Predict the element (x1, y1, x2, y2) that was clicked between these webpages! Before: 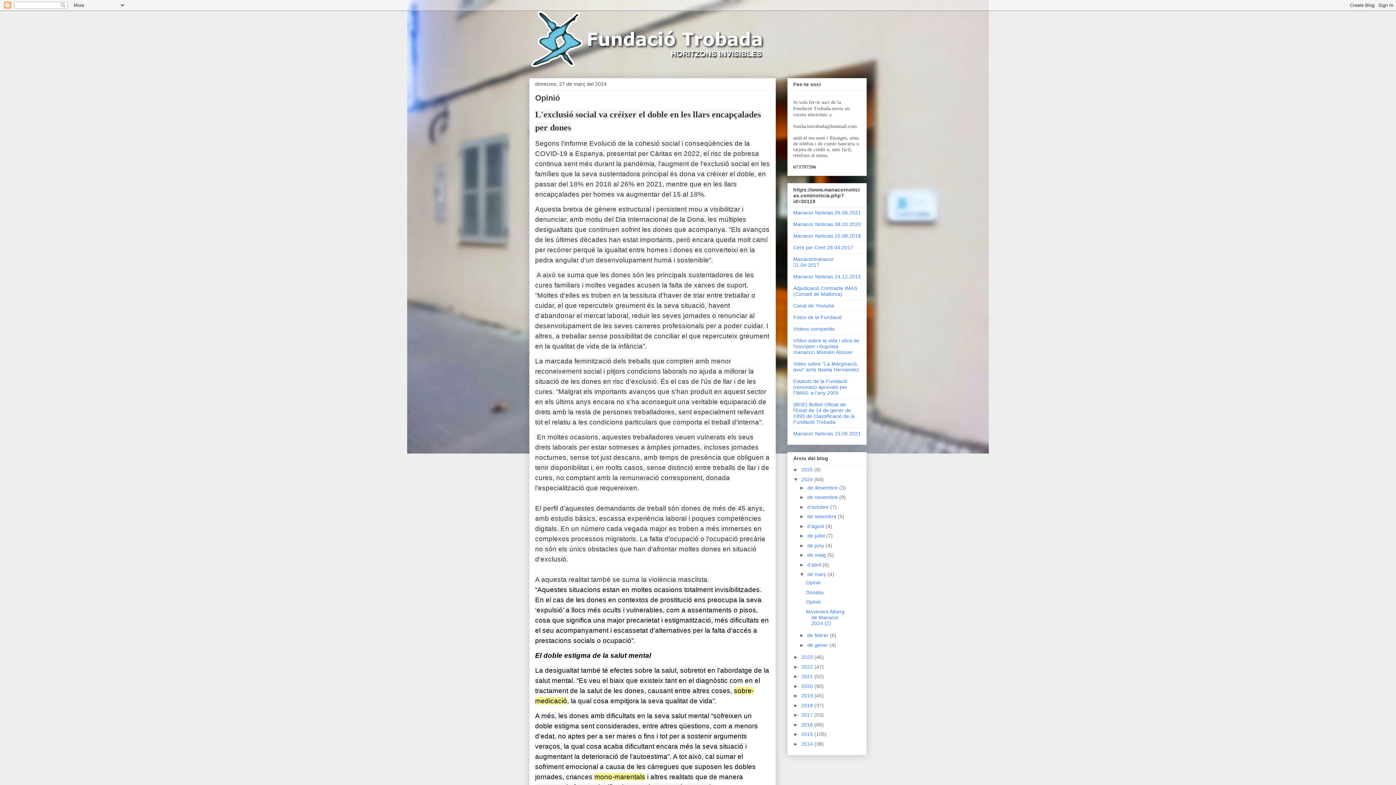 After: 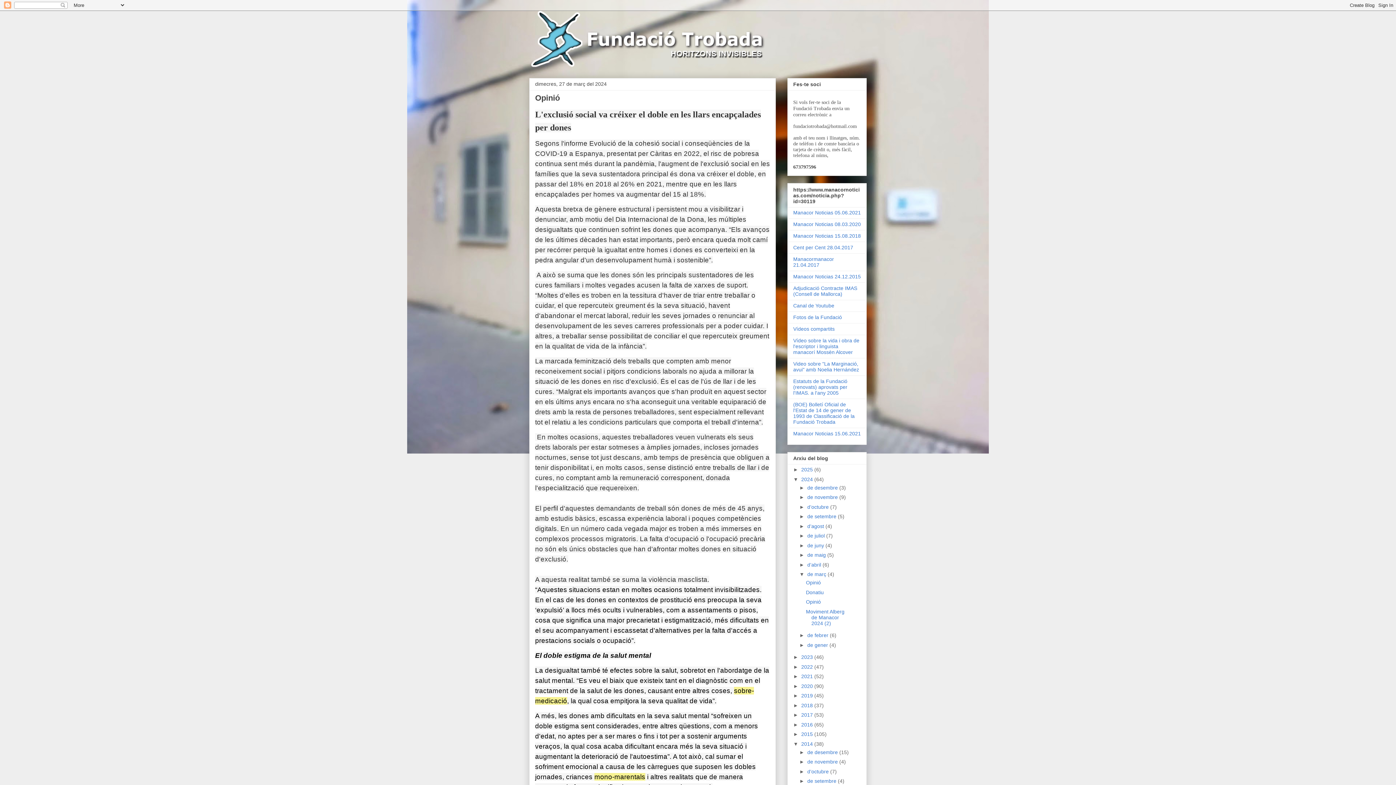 Action: bbox: (793, 741, 801, 747) label: ►  